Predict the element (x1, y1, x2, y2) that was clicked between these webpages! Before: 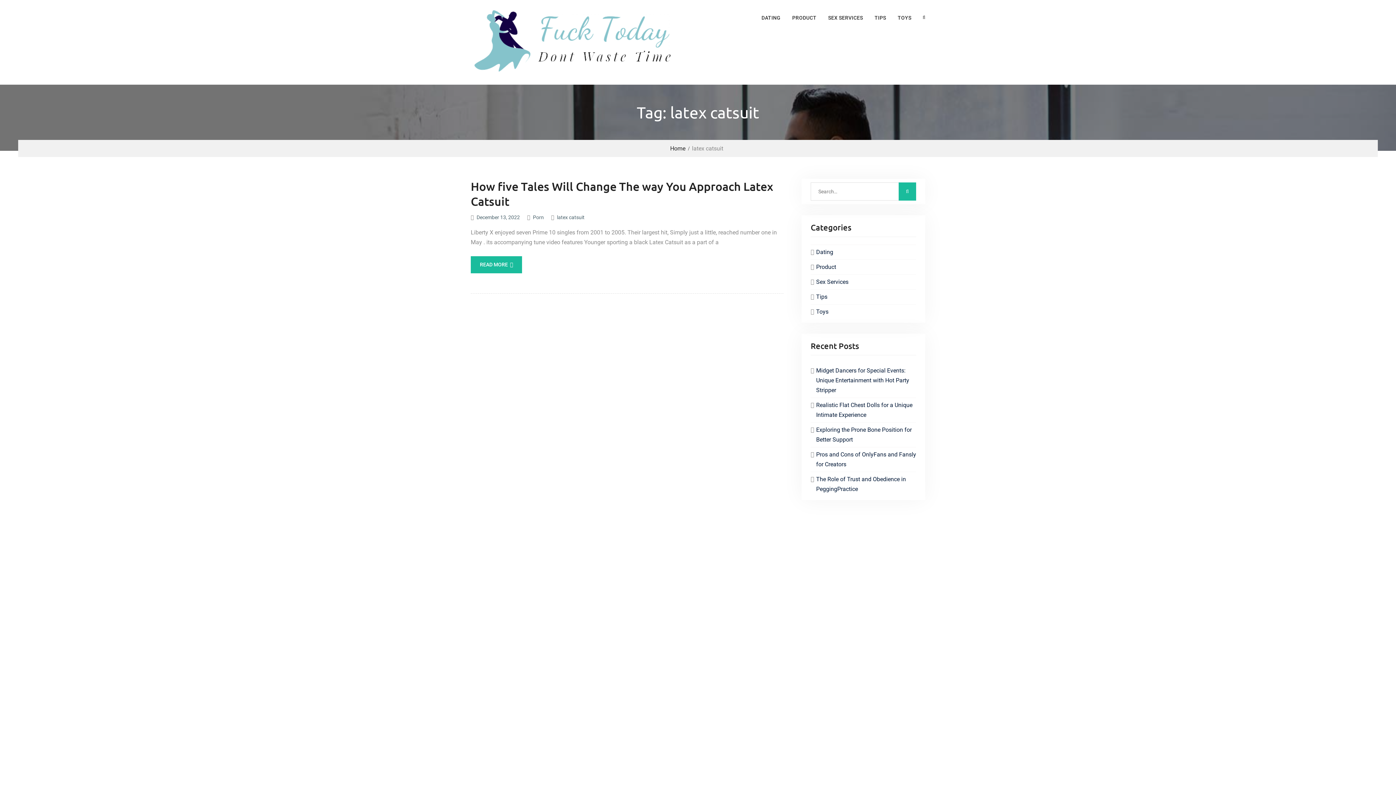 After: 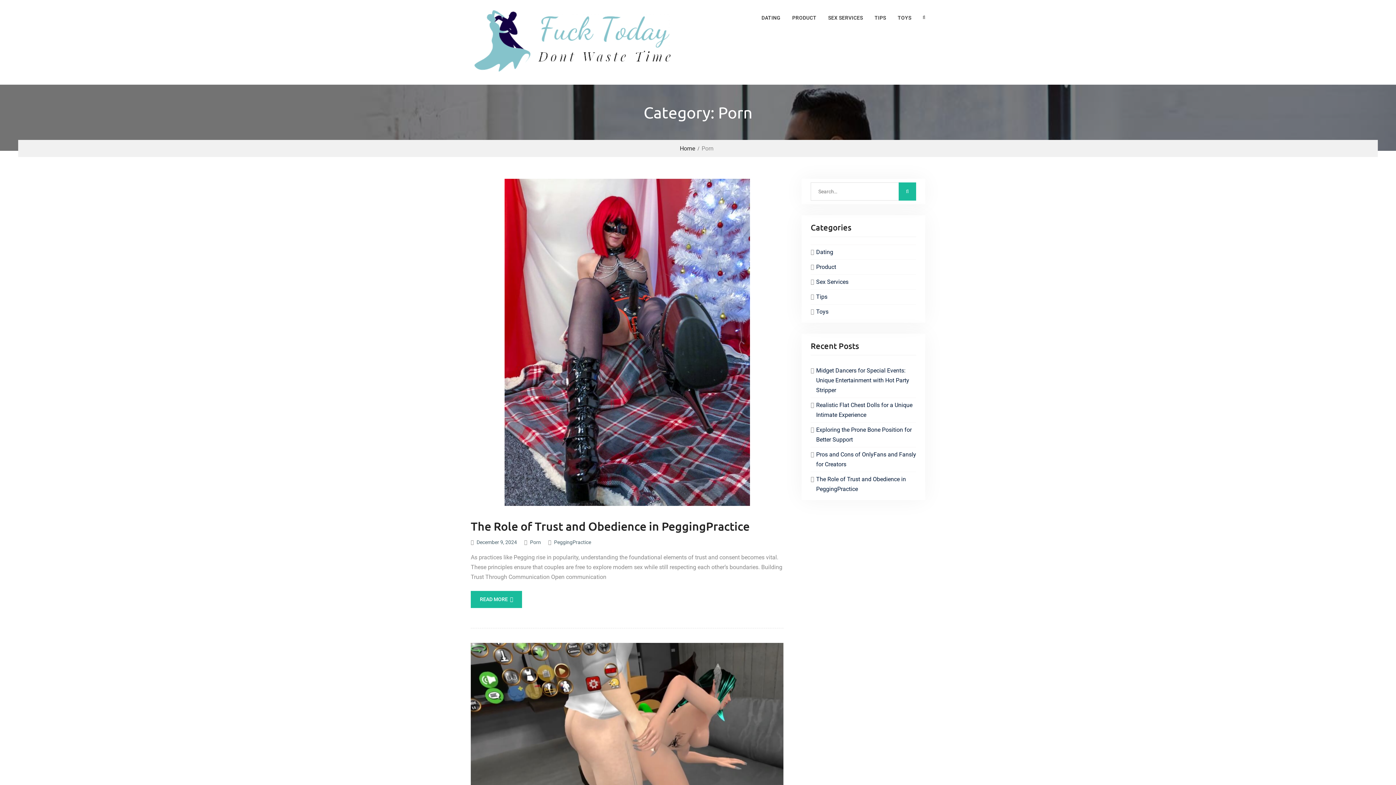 Action: label: Porn bbox: (533, 214, 544, 220)